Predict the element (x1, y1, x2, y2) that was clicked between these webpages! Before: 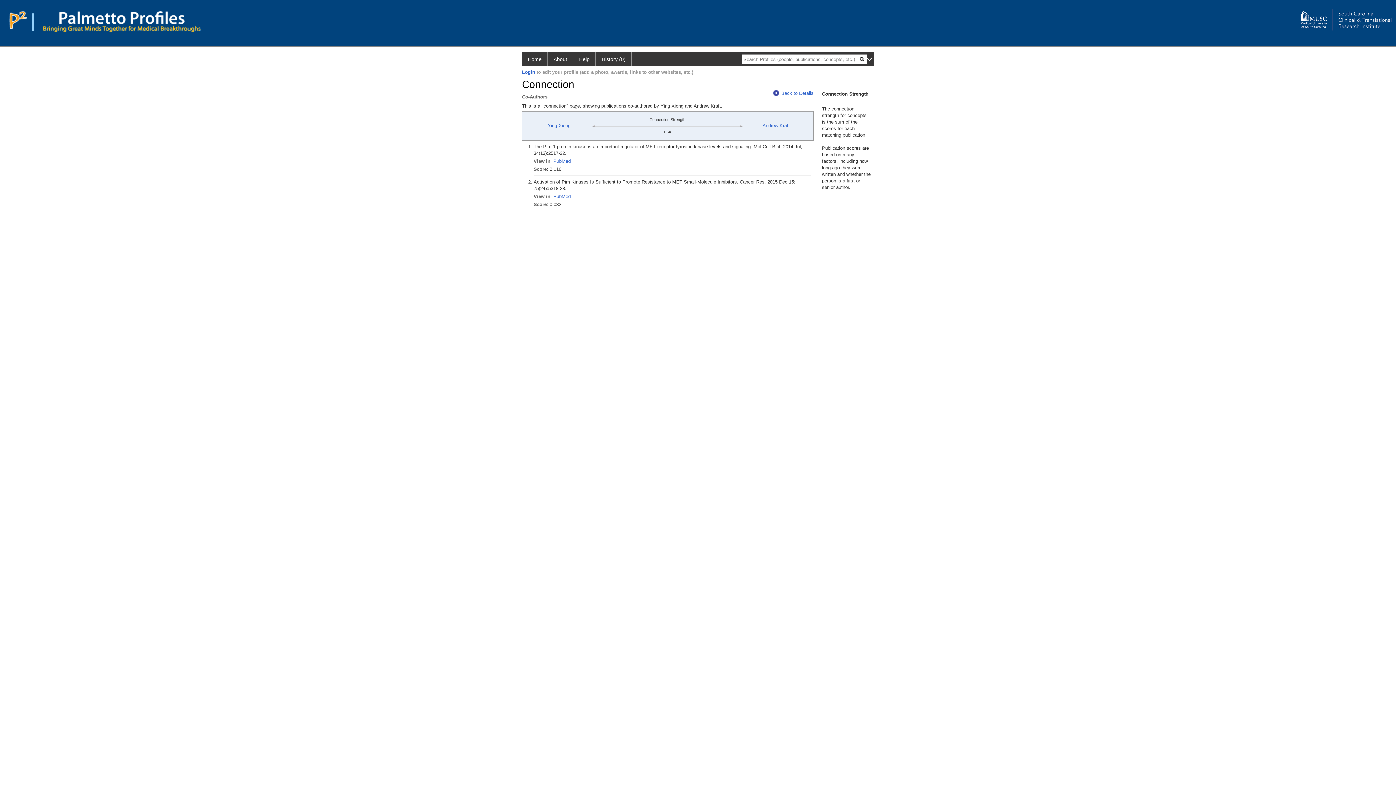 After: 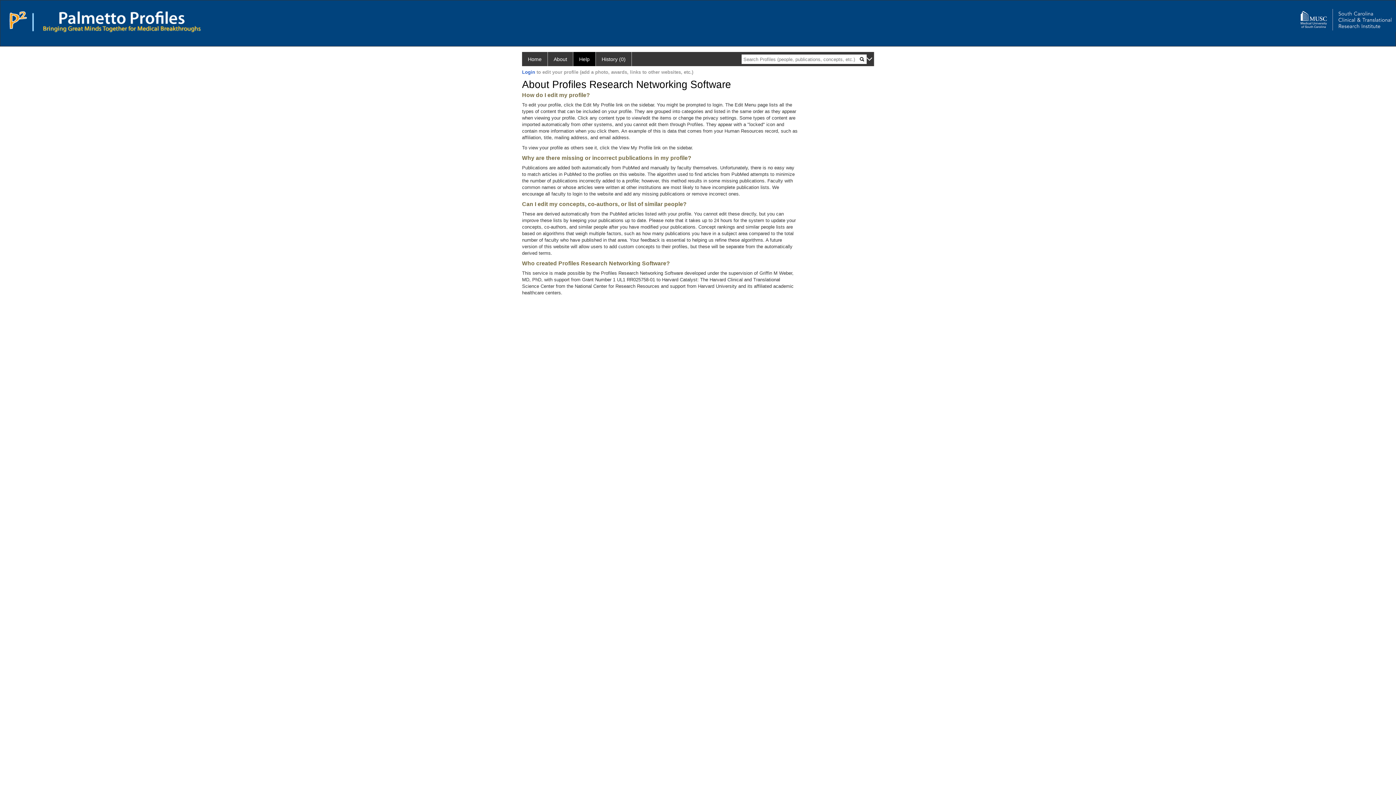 Action: bbox: (573, 52, 596, 66) label: Help